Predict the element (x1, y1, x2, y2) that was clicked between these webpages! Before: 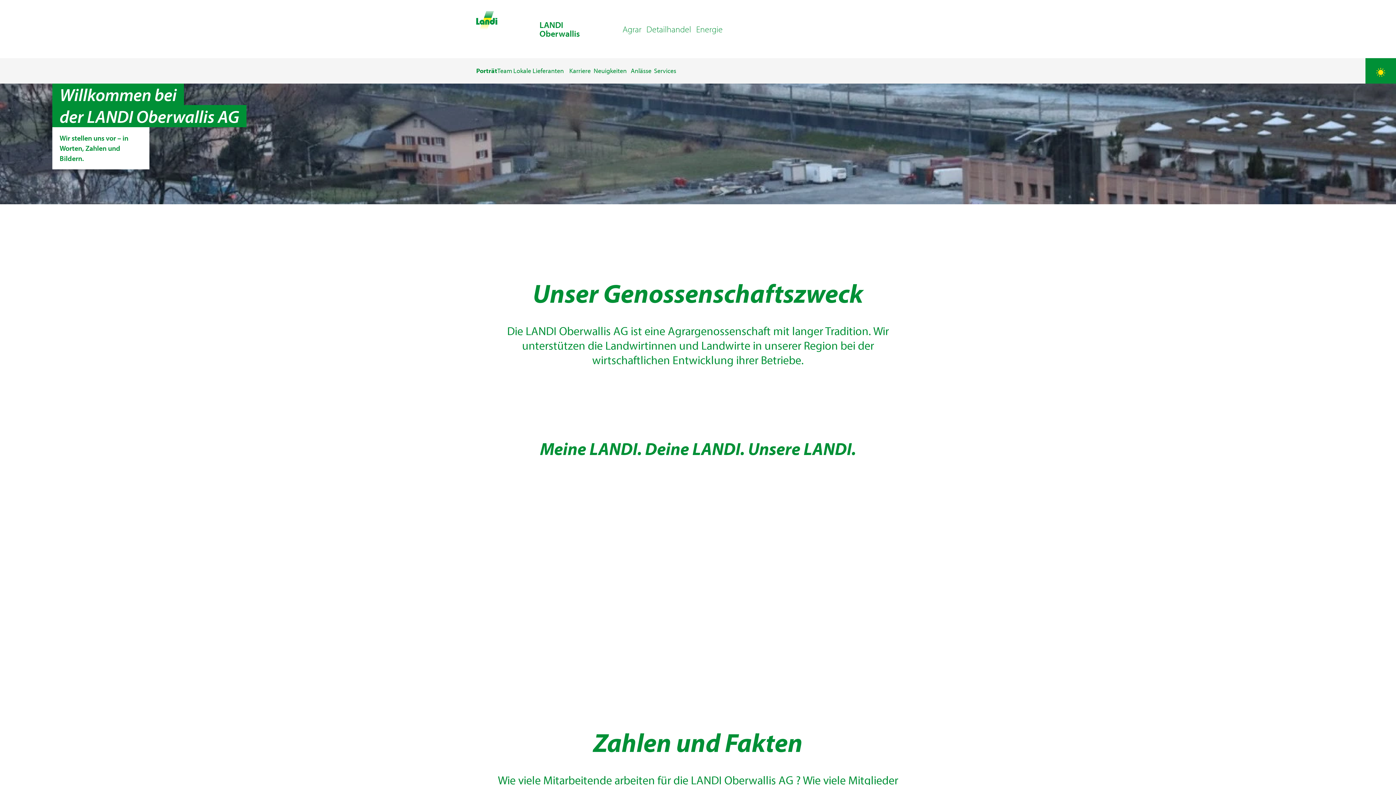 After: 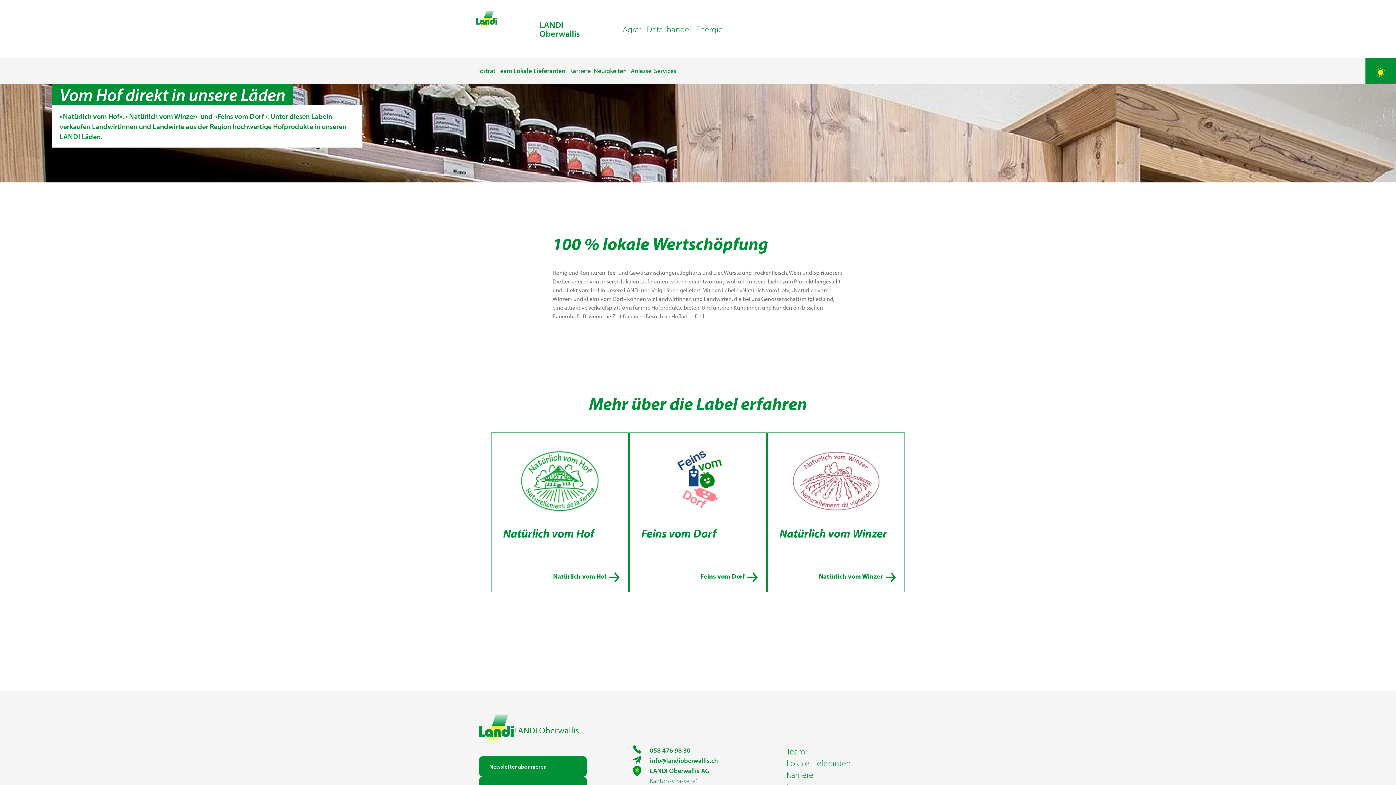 Action: bbox: (513, 66, 564, 74) label: Lokale Lieferanten